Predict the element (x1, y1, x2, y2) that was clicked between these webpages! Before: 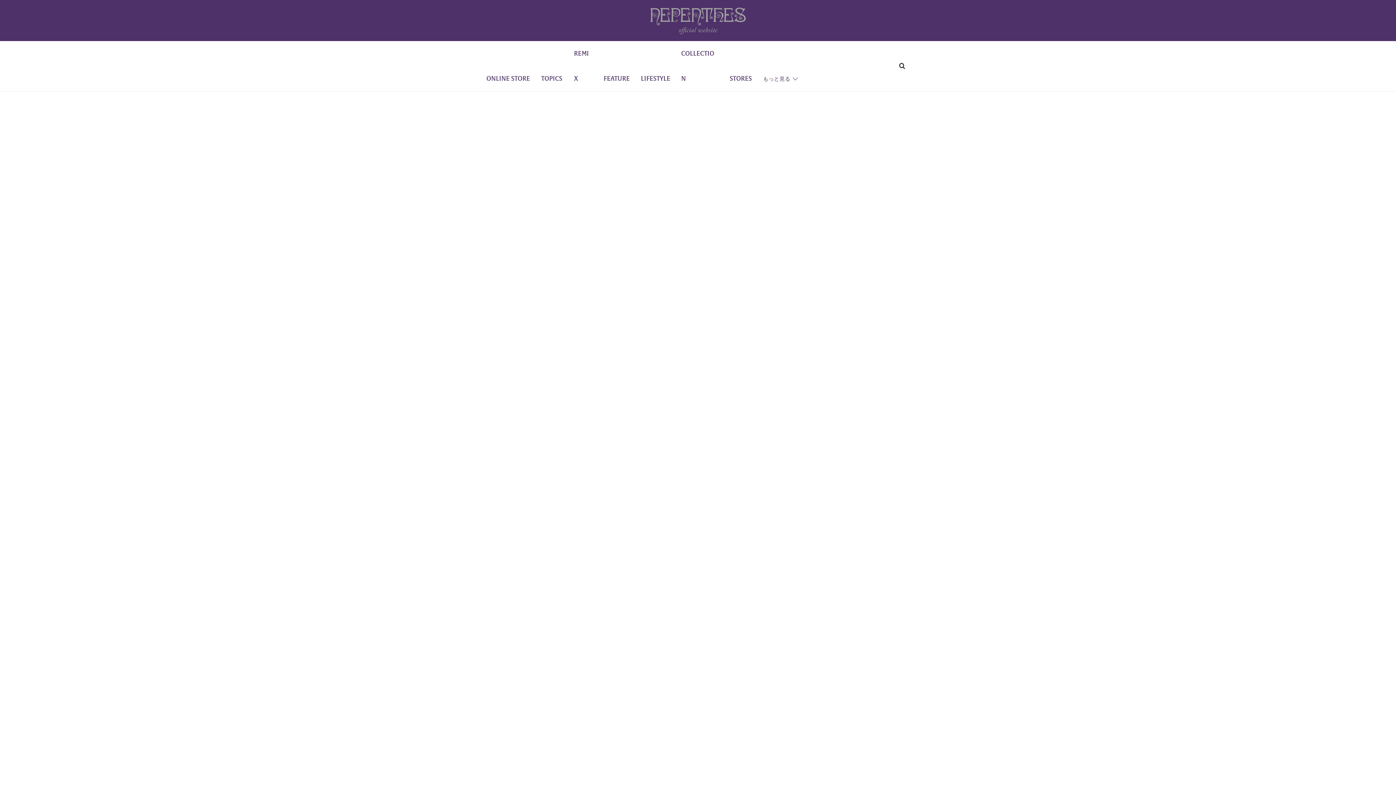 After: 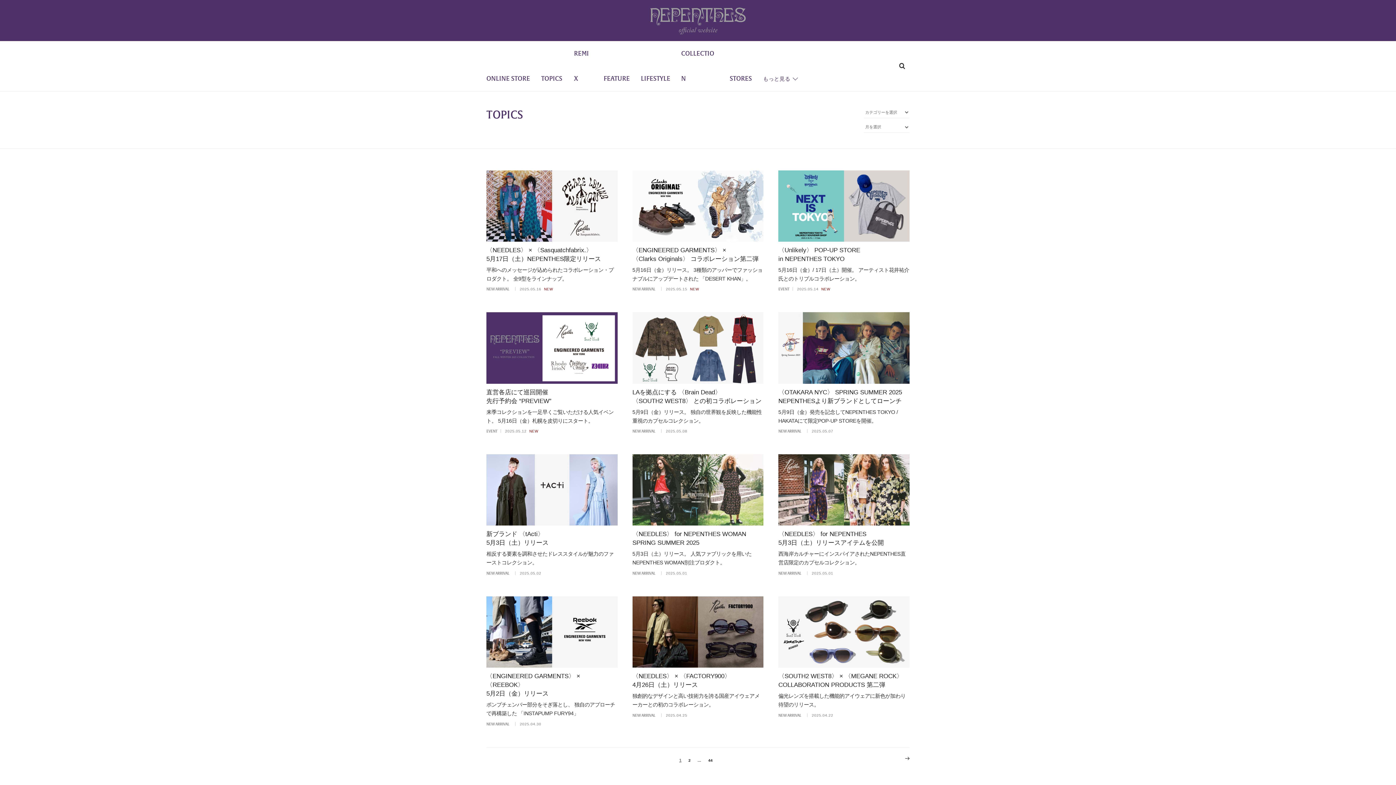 Action: bbox: (541, 66, 563, 91) label: TOPICS